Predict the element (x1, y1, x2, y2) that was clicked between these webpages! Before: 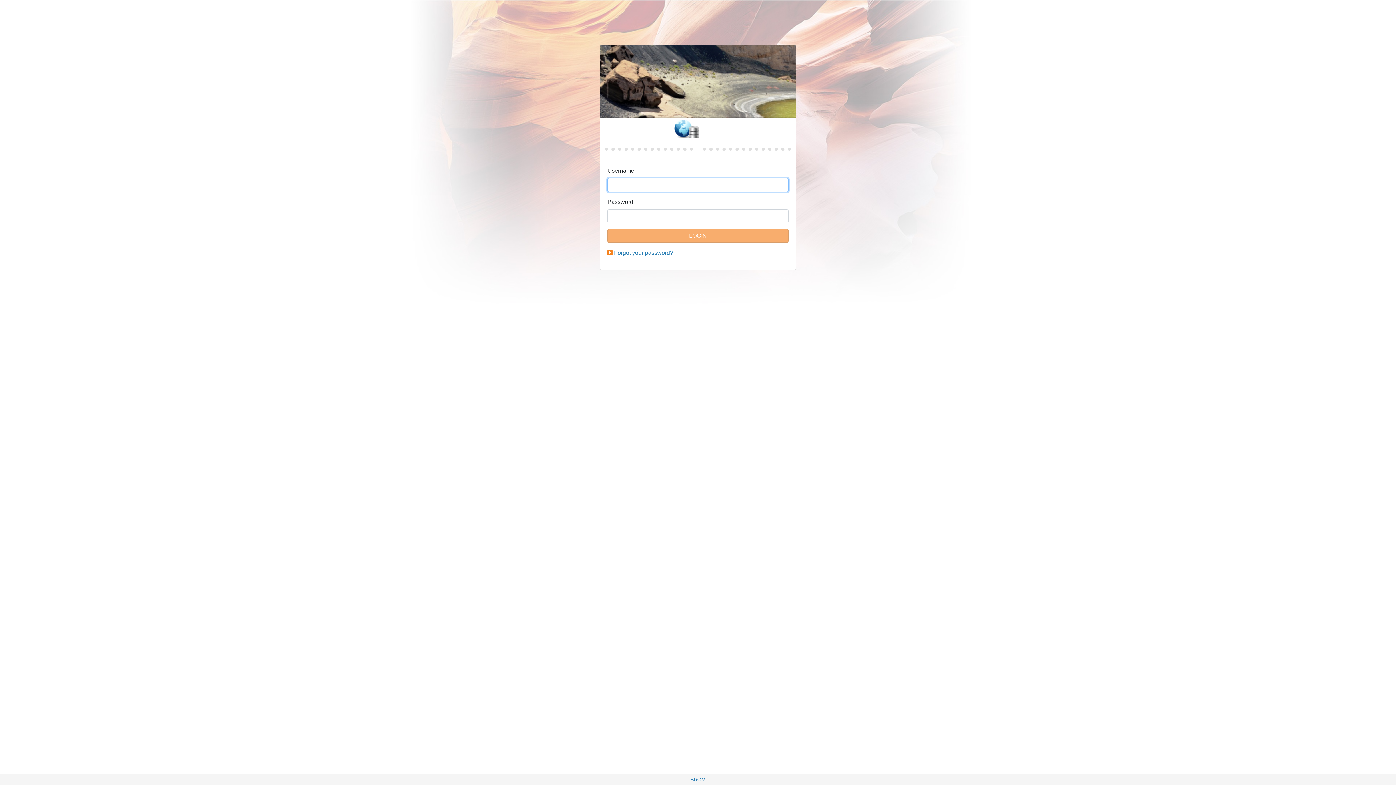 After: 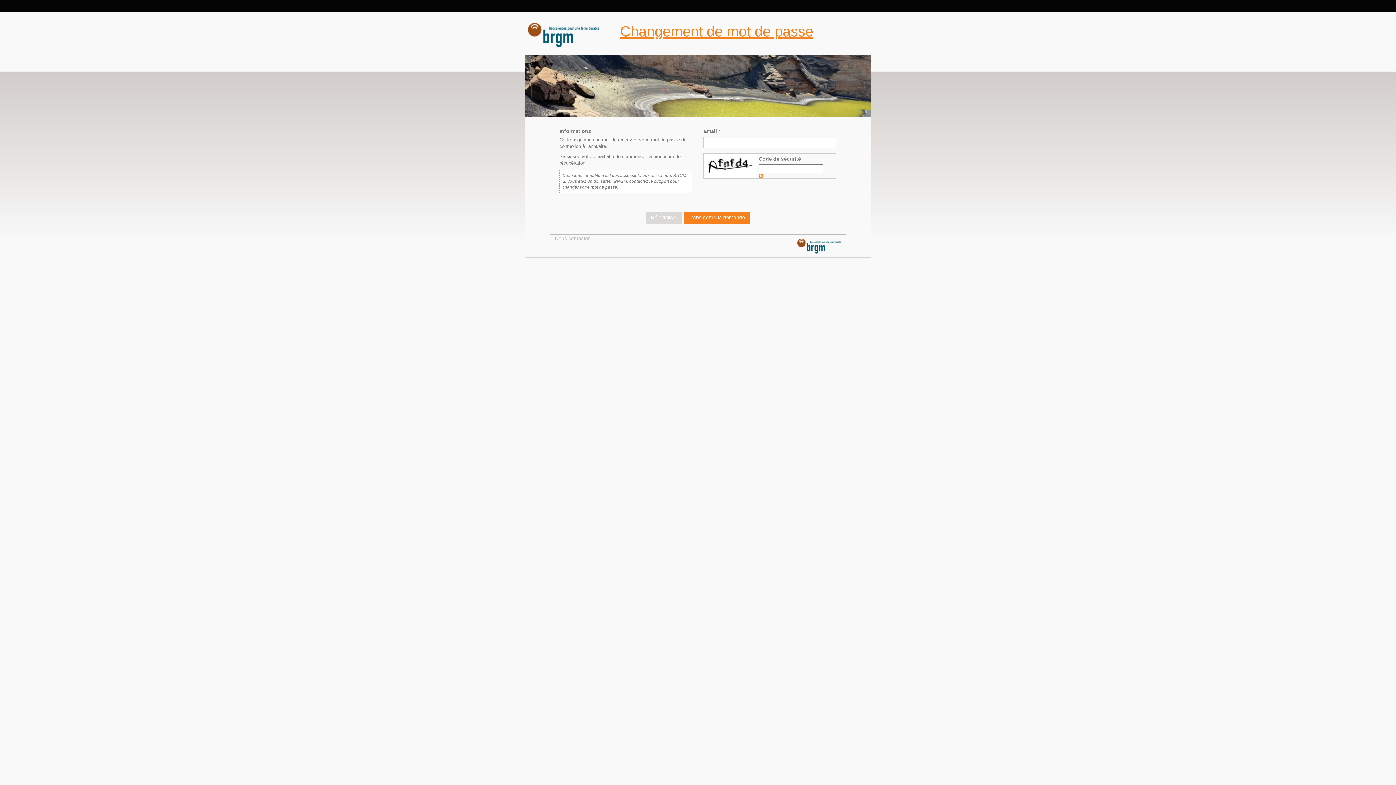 Action: label: Forgot your password? bbox: (614, 249, 673, 256)